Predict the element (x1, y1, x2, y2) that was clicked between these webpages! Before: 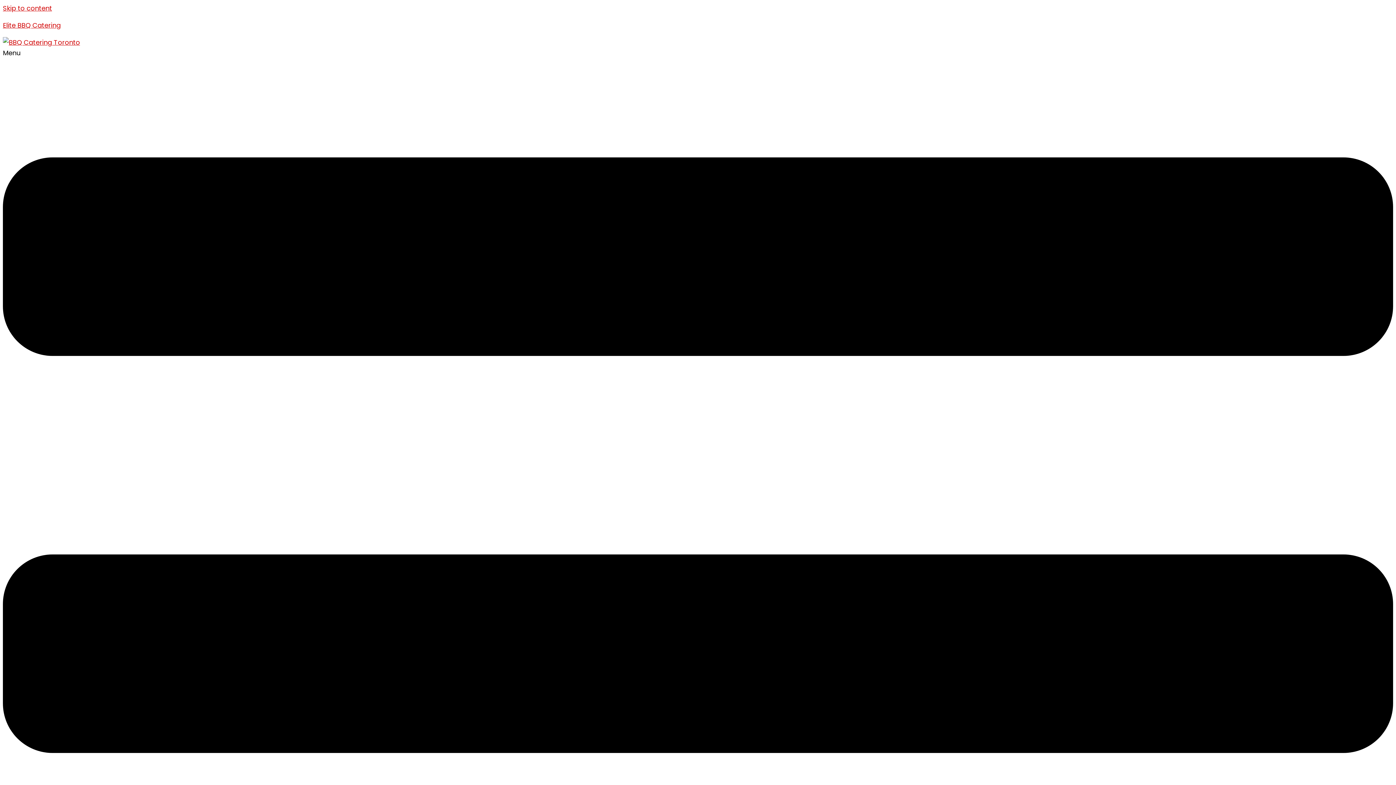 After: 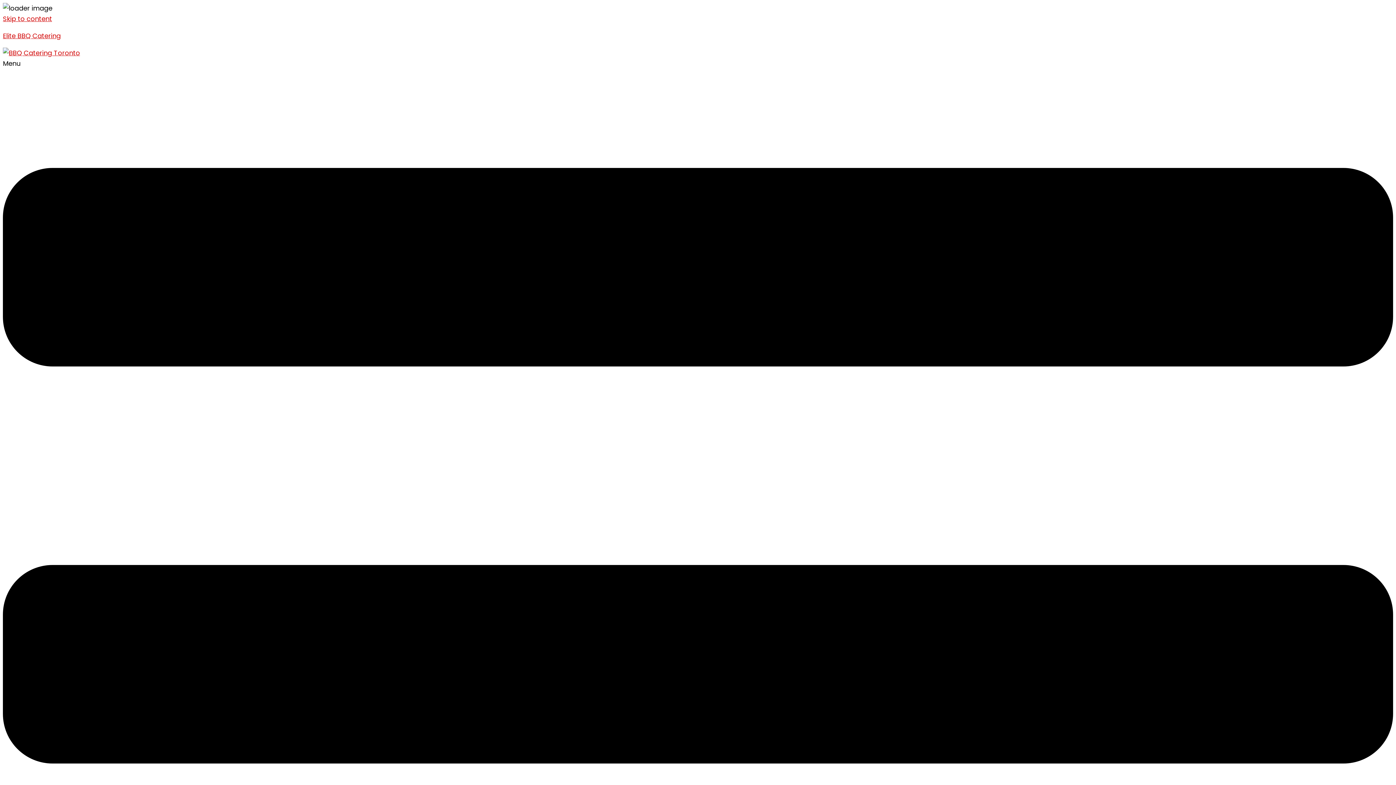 Action: bbox: (2, 37, 80, 46)